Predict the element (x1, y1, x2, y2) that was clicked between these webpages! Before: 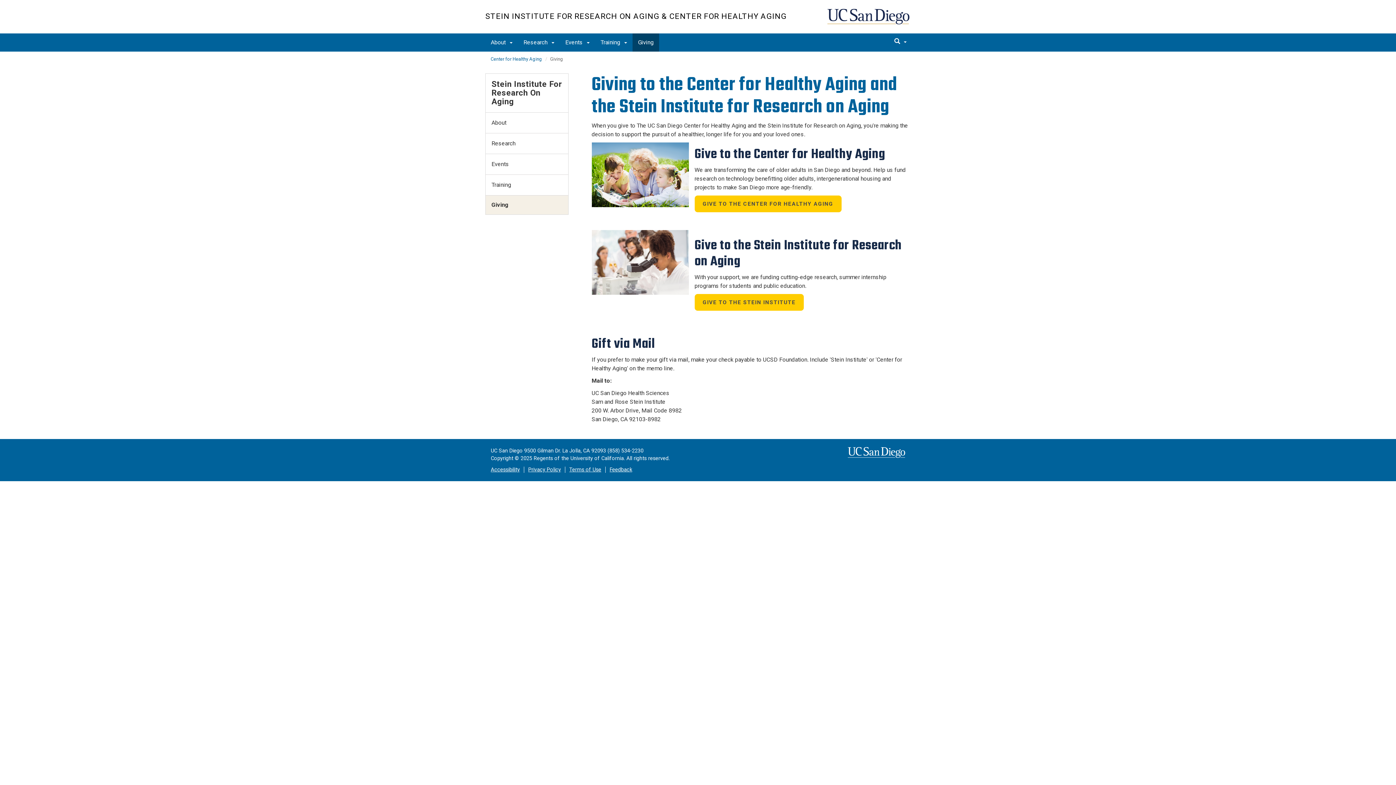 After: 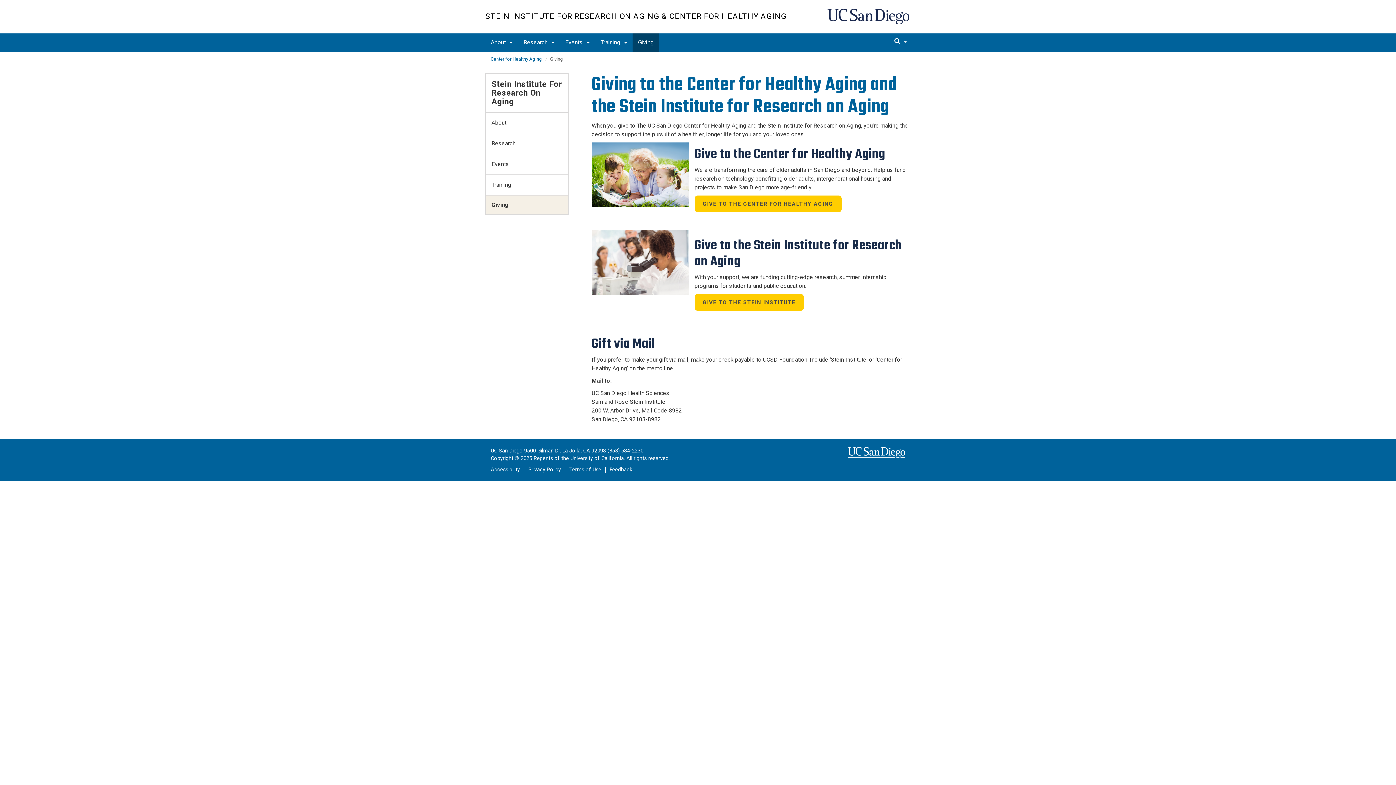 Action: label: Feedback bbox: (609, 466, 632, 472)